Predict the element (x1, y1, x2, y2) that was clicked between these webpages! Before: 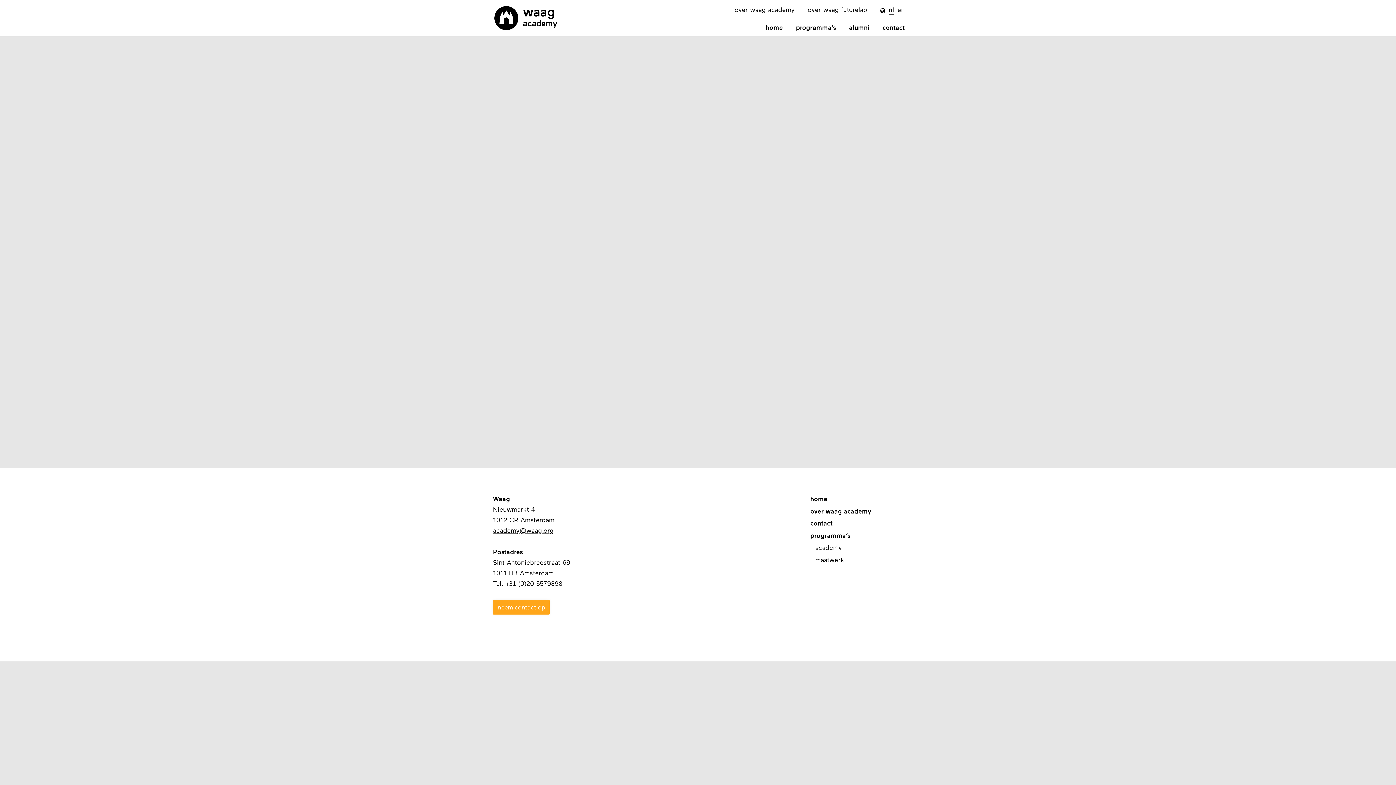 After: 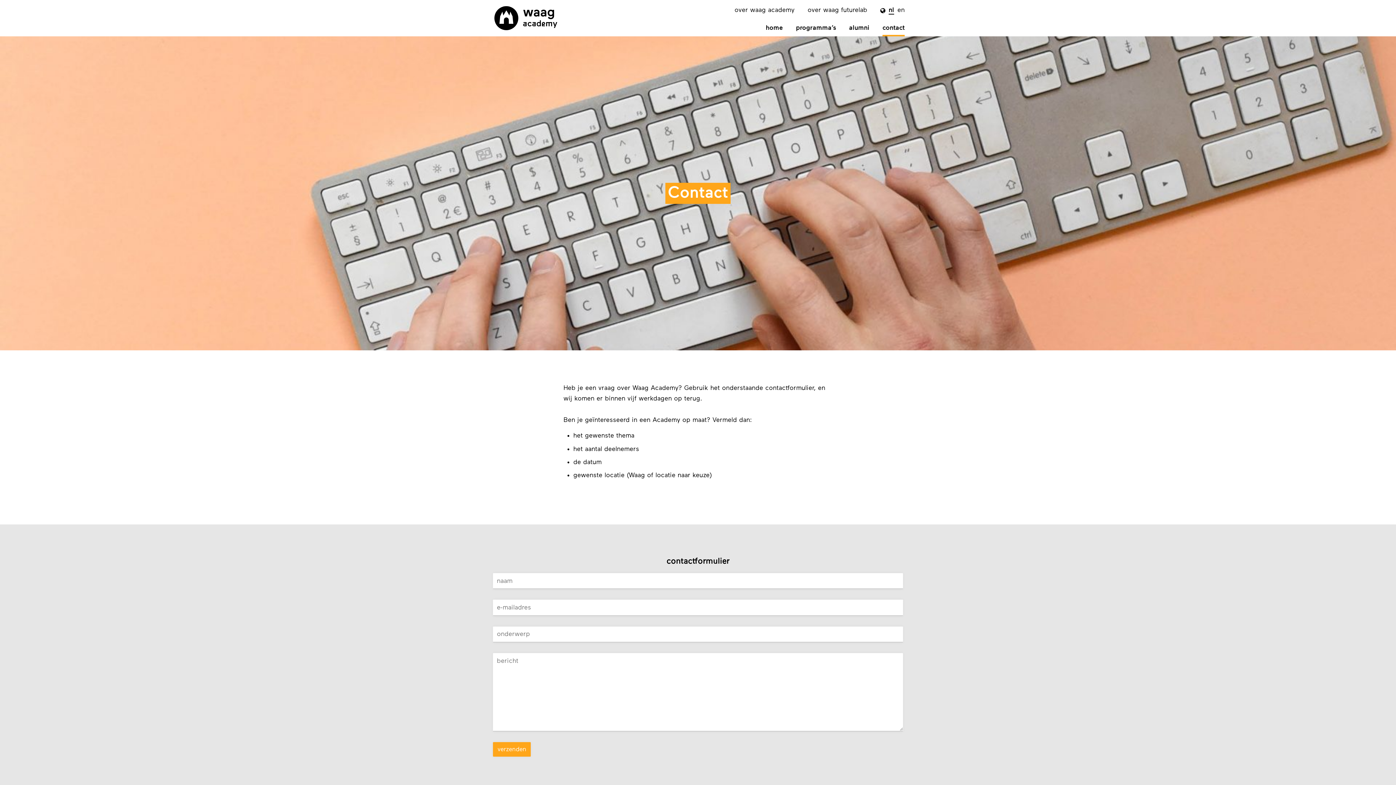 Action: label: neem contact op bbox: (493, 600, 549, 614)